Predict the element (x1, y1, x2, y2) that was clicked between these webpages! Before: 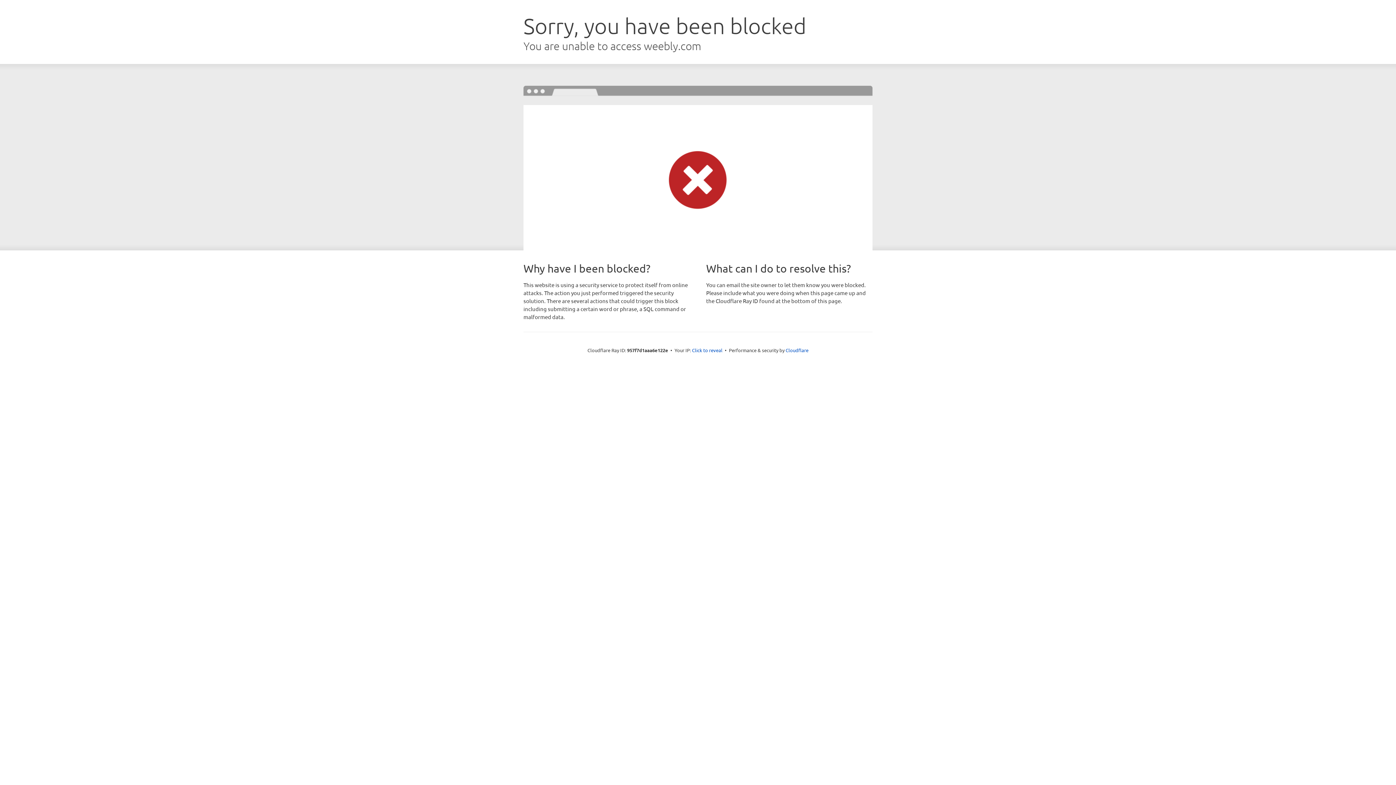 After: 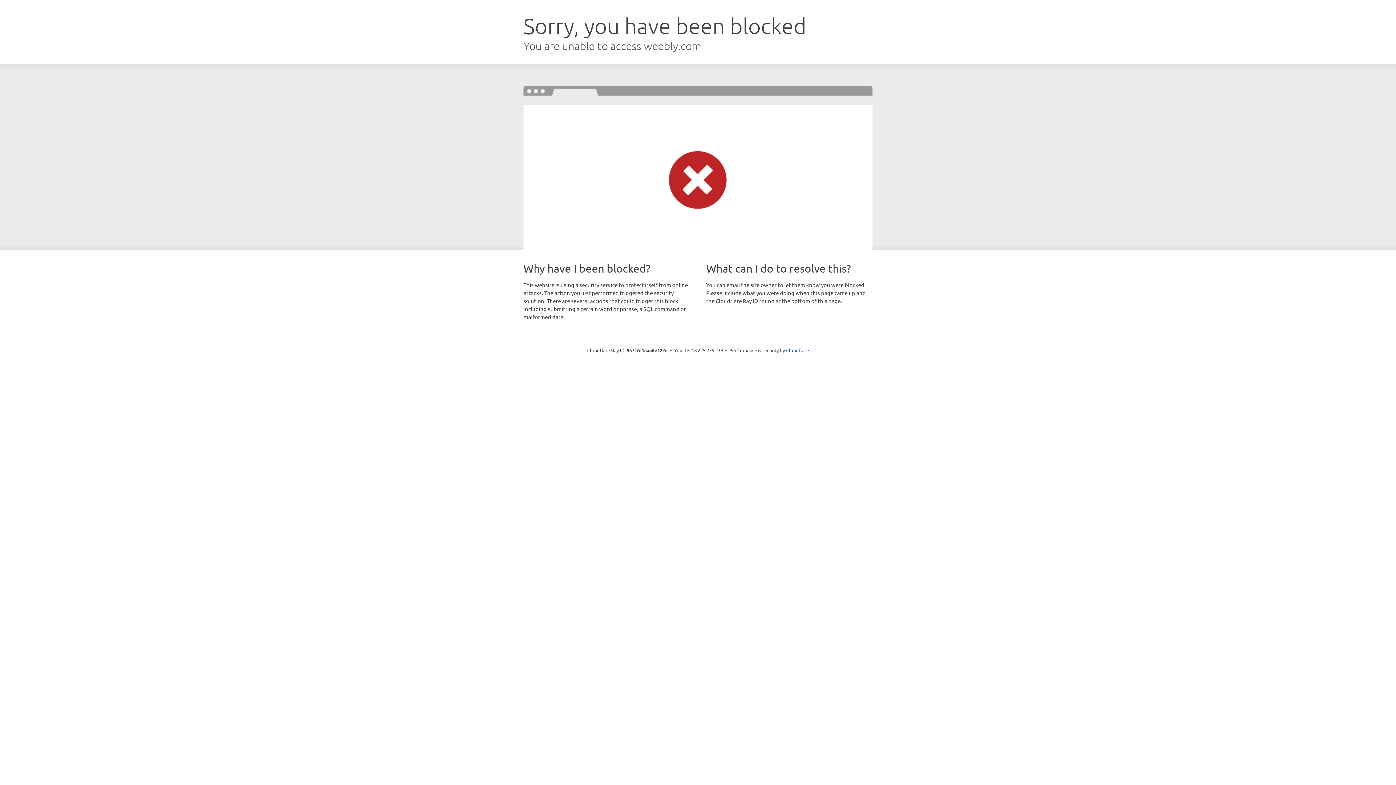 Action: bbox: (692, 346, 722, 353) label: Click to reveal